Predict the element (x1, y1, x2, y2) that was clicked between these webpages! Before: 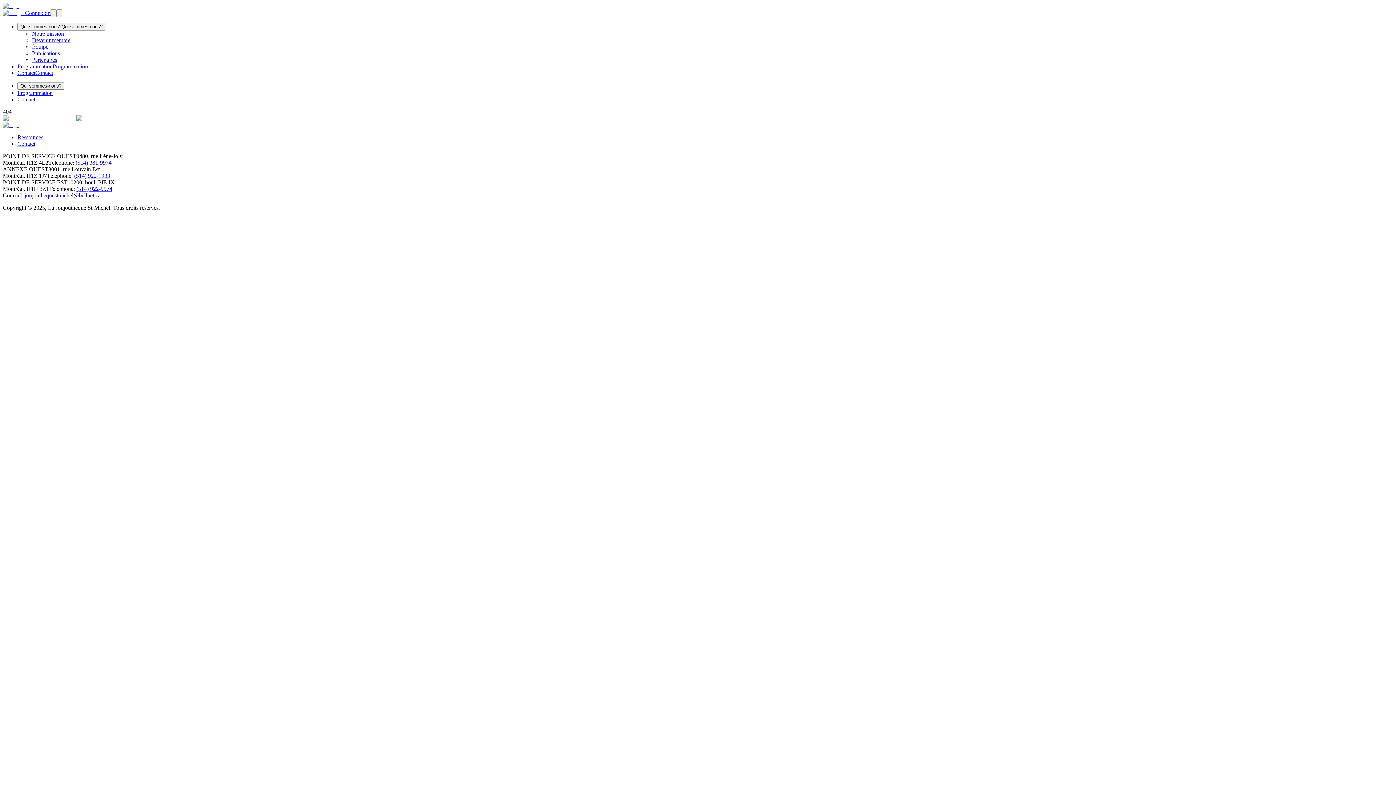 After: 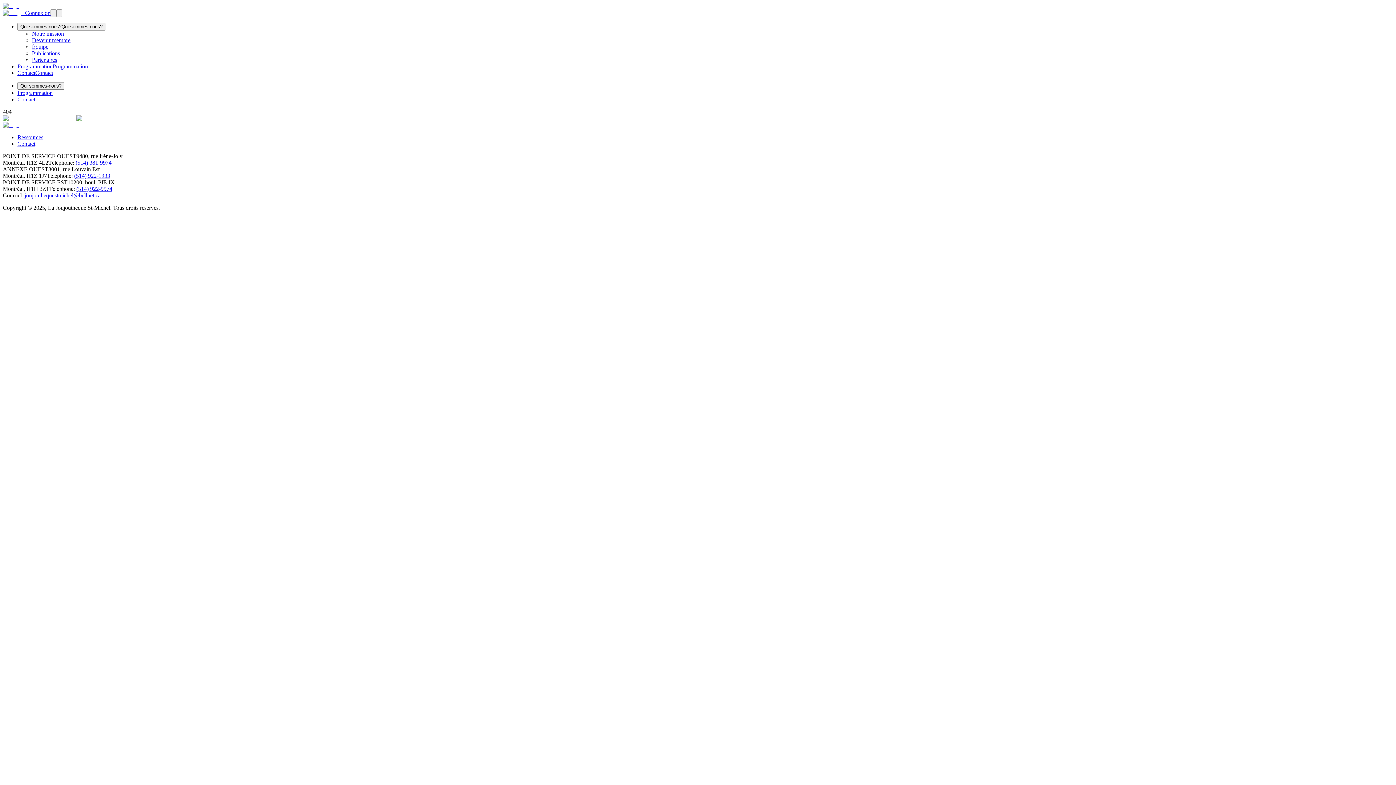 Action: label: (514) 922-1933 bbox: (74, 172, 110, 178)